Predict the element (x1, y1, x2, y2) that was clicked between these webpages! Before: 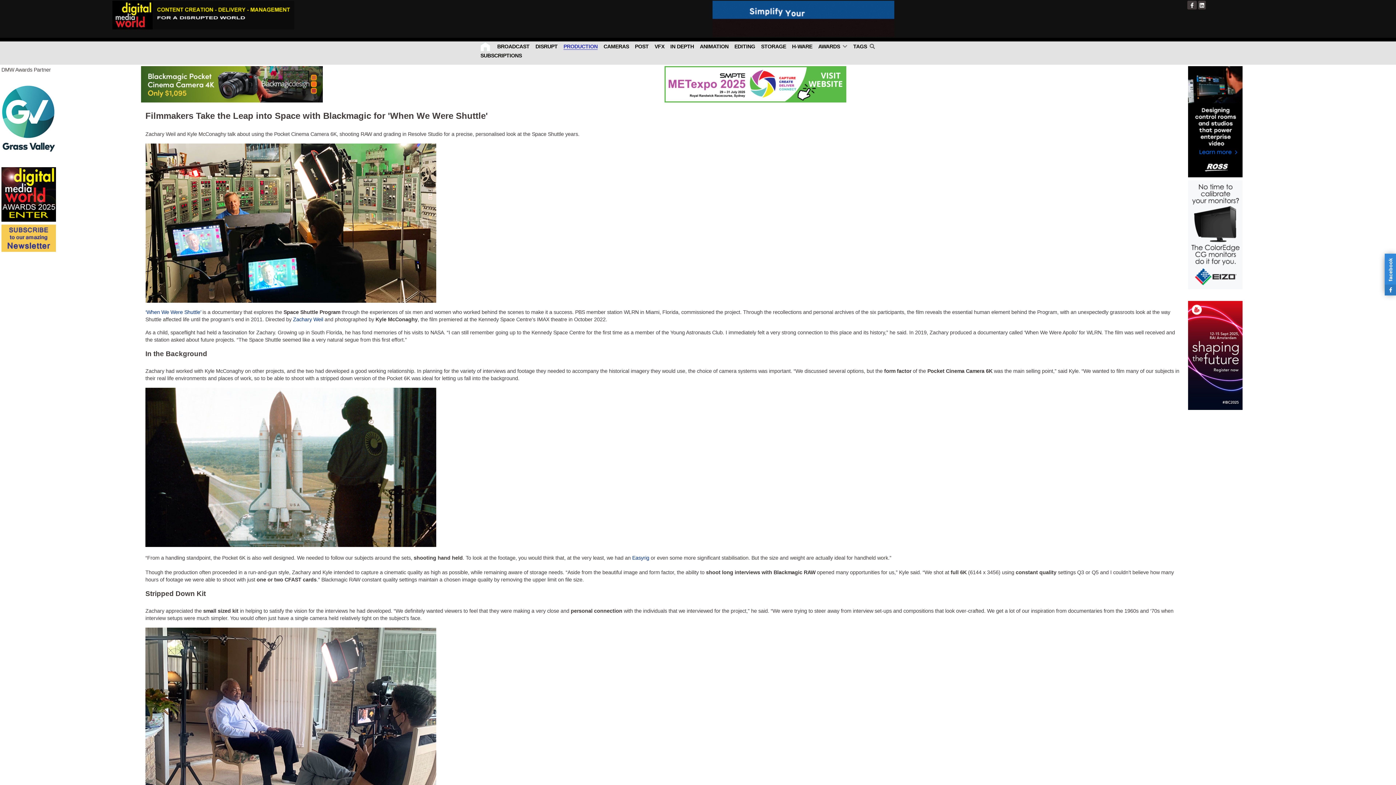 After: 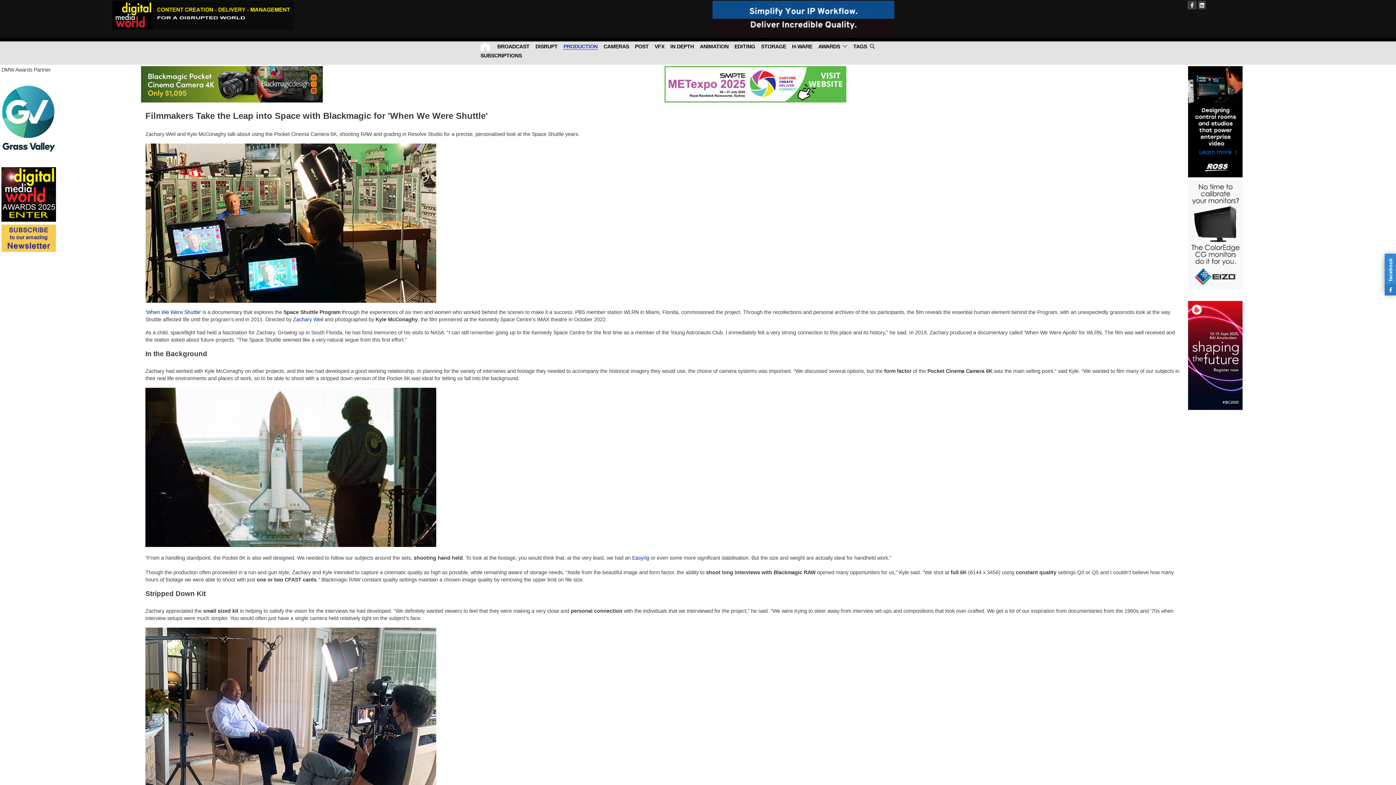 Action: bbox: (1188, 231, 1242, 237)